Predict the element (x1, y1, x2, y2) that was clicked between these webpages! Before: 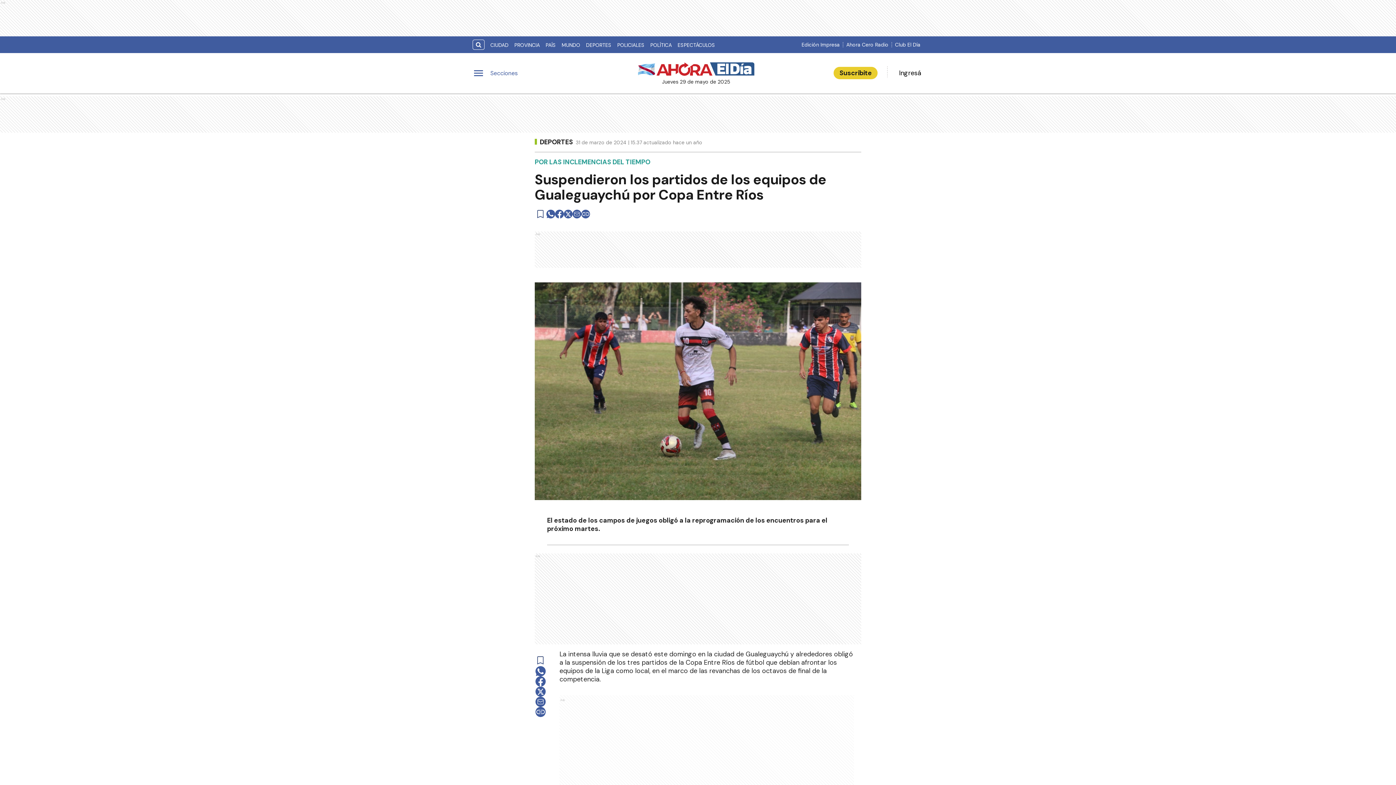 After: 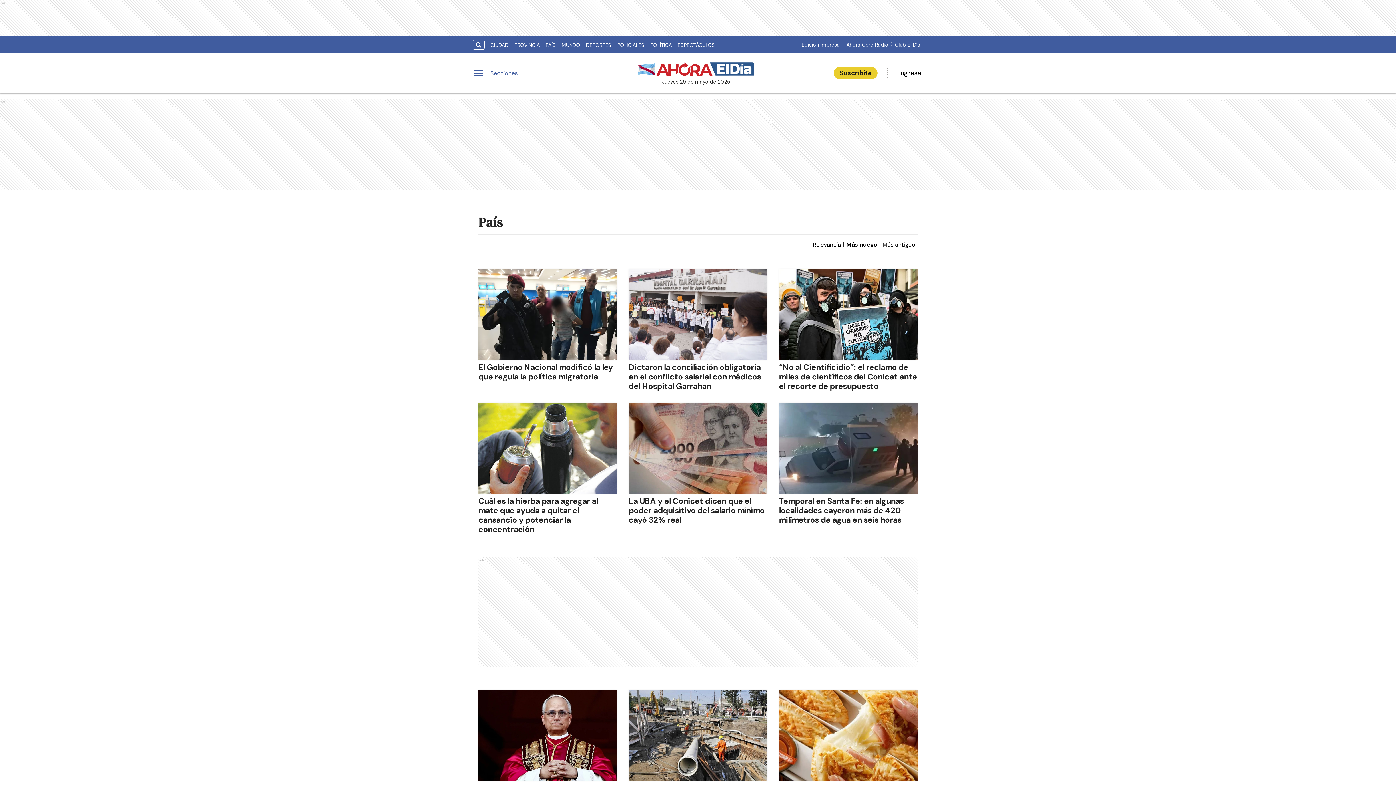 Action: label: PAÍS bbox: (542, 39, 558, 50)